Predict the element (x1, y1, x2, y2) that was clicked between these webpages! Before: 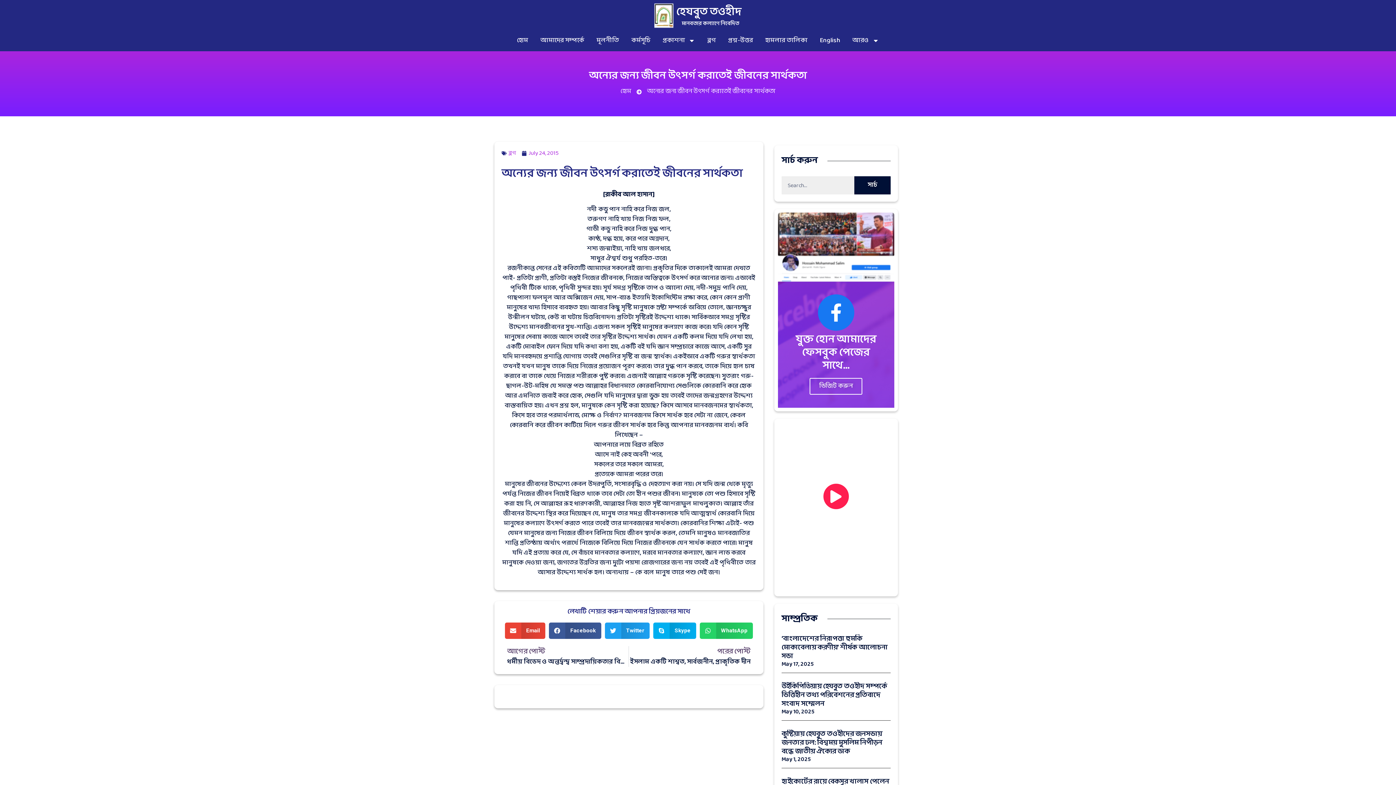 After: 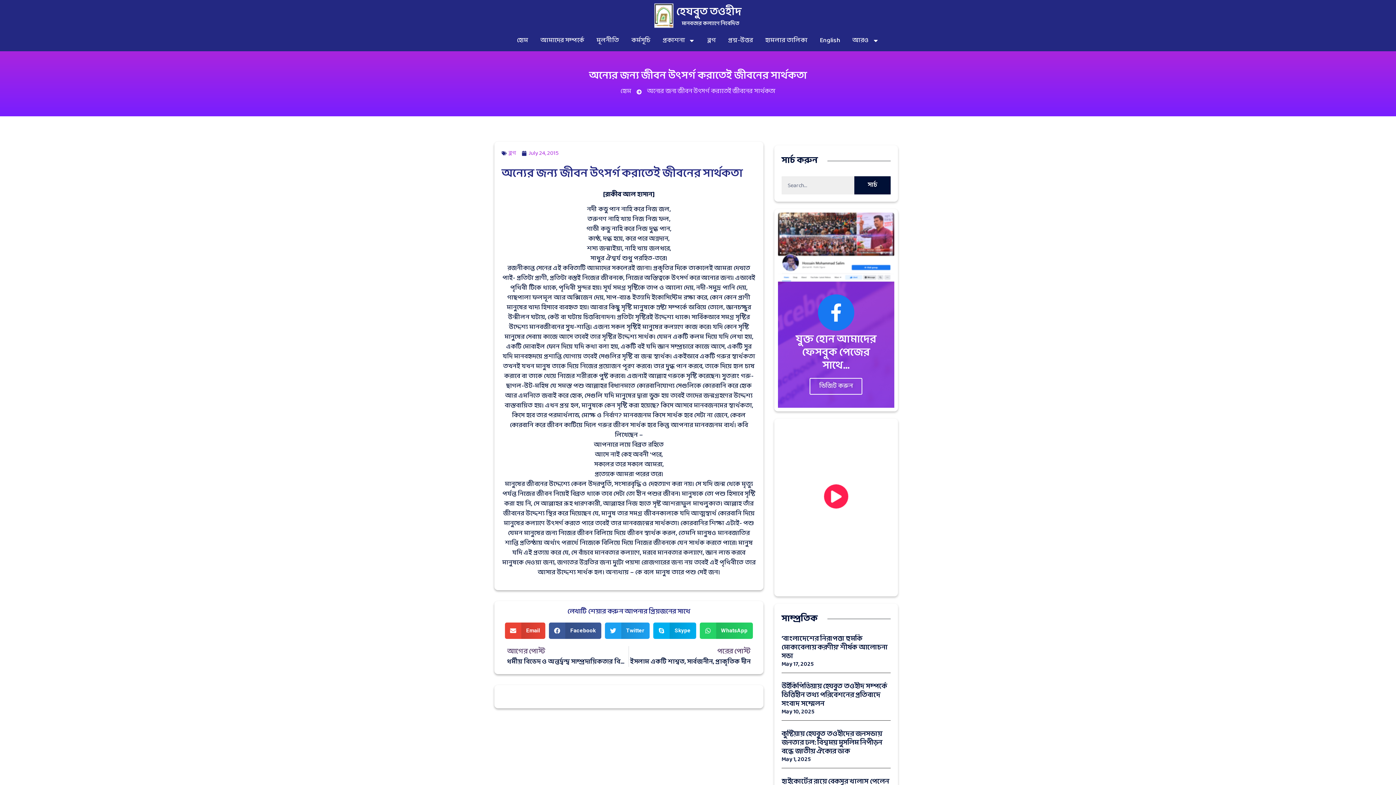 Action: bbox: (823, 484, 849, 509)